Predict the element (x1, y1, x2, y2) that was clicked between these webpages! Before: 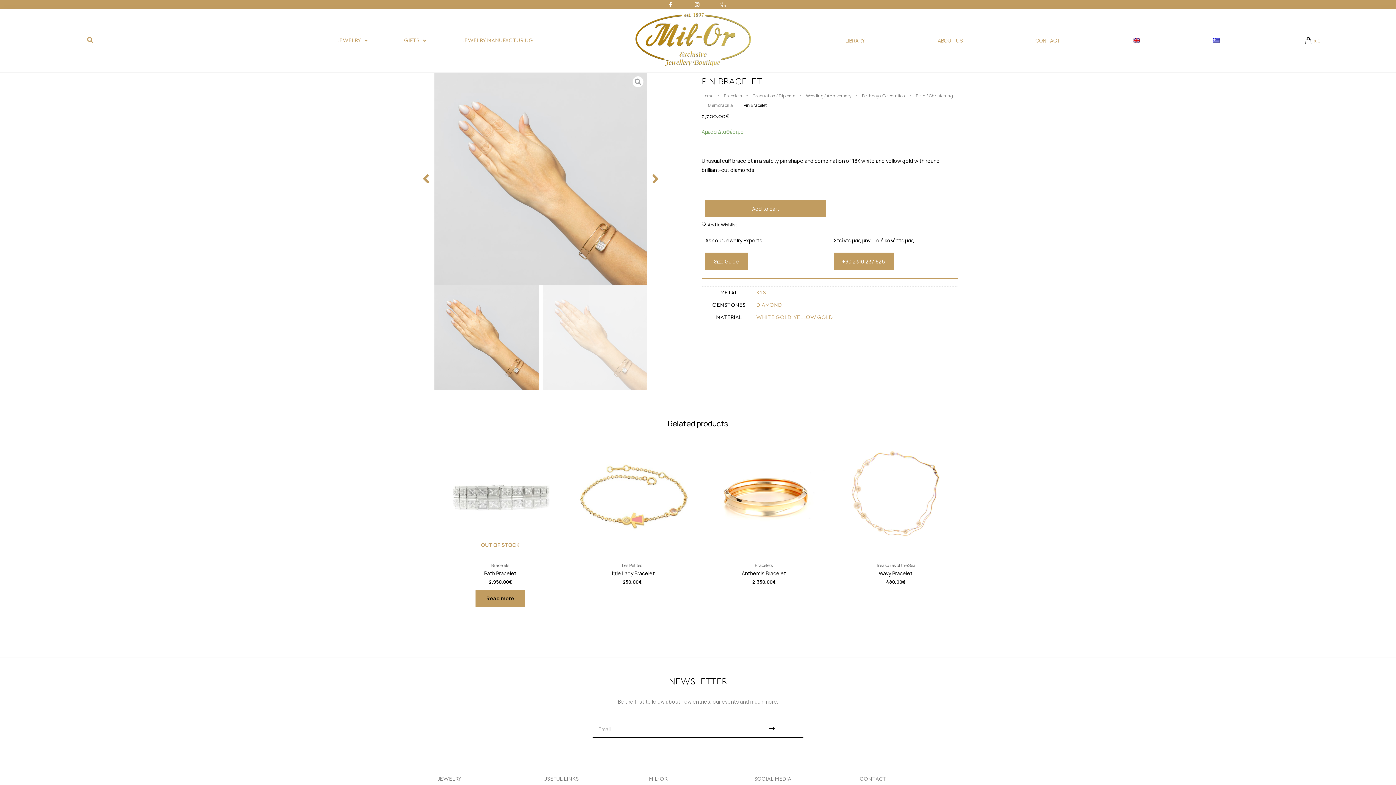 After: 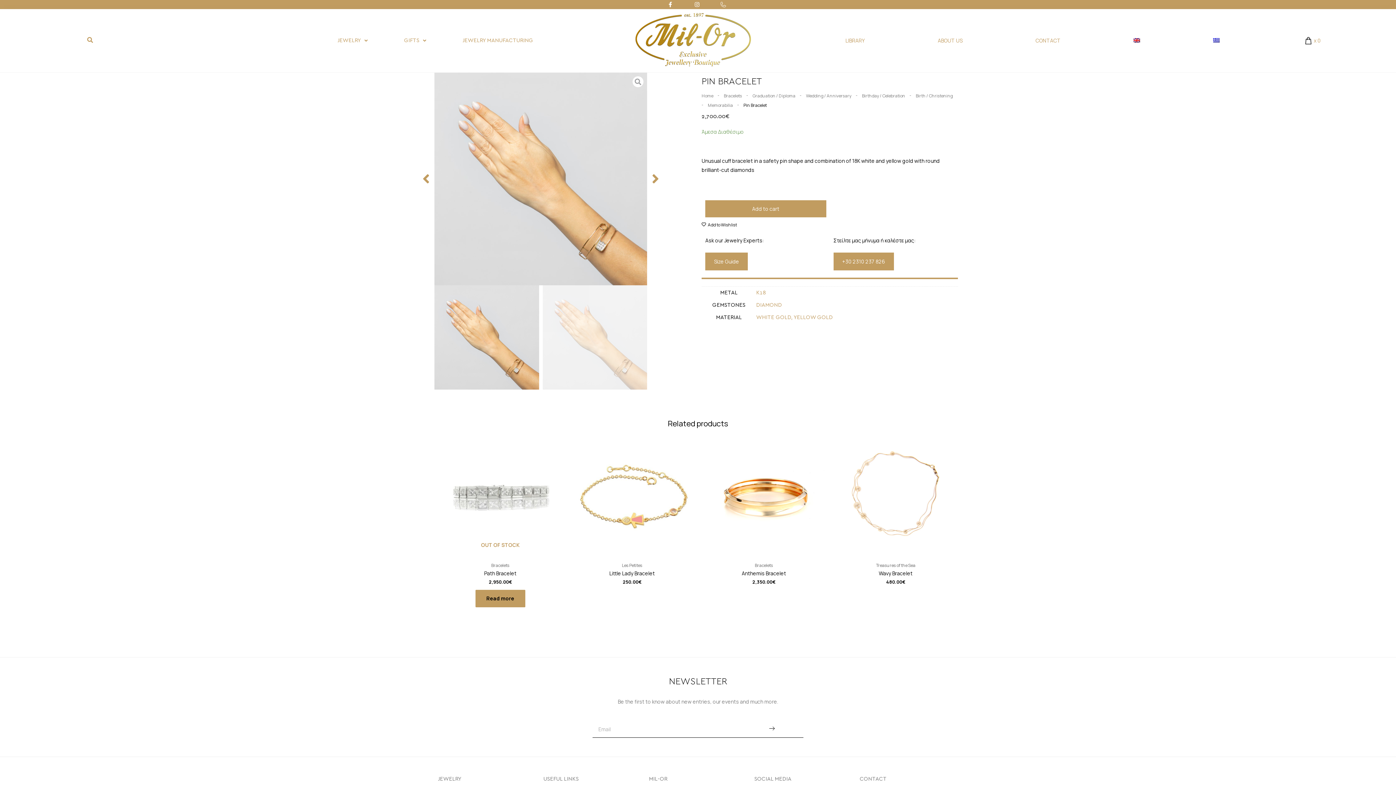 Action: bbox: (720, 1, 729, 7)